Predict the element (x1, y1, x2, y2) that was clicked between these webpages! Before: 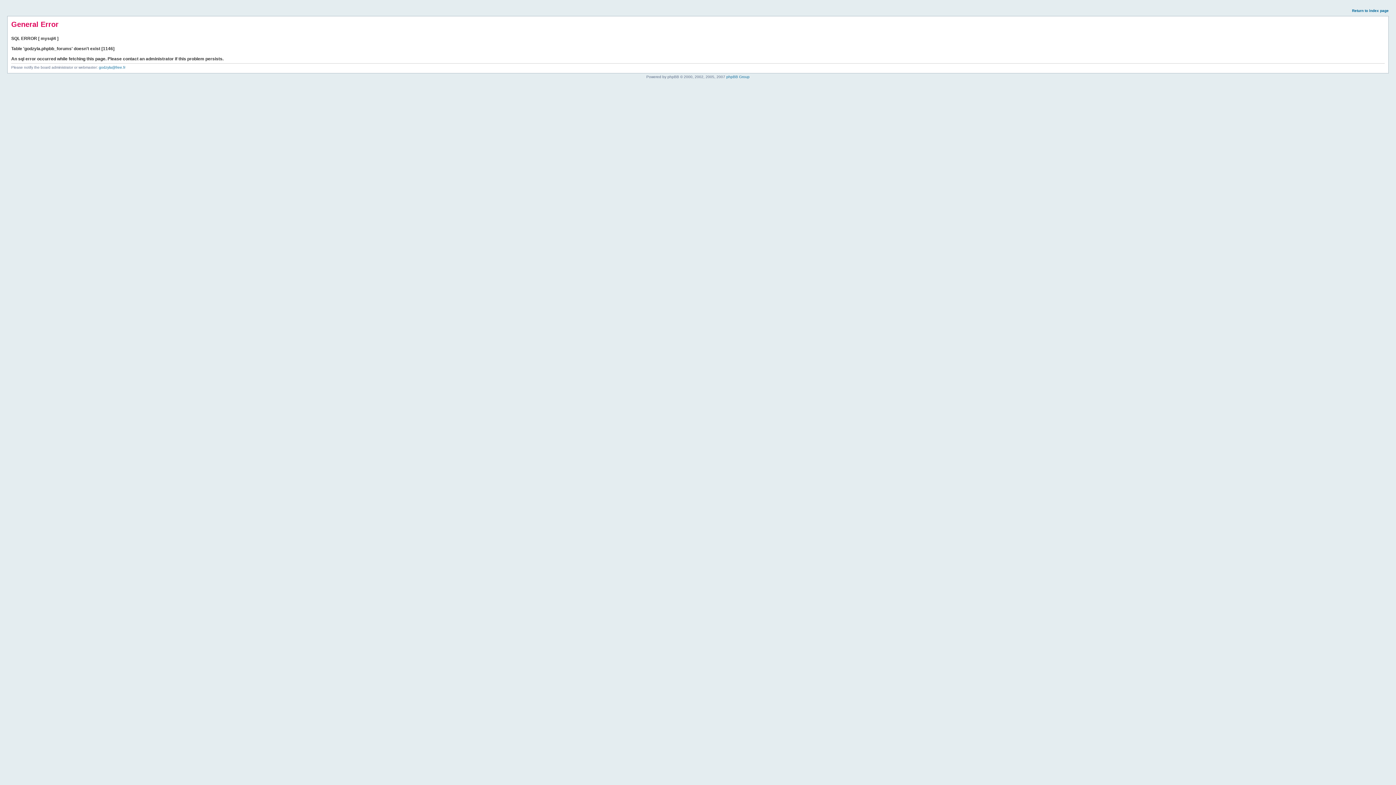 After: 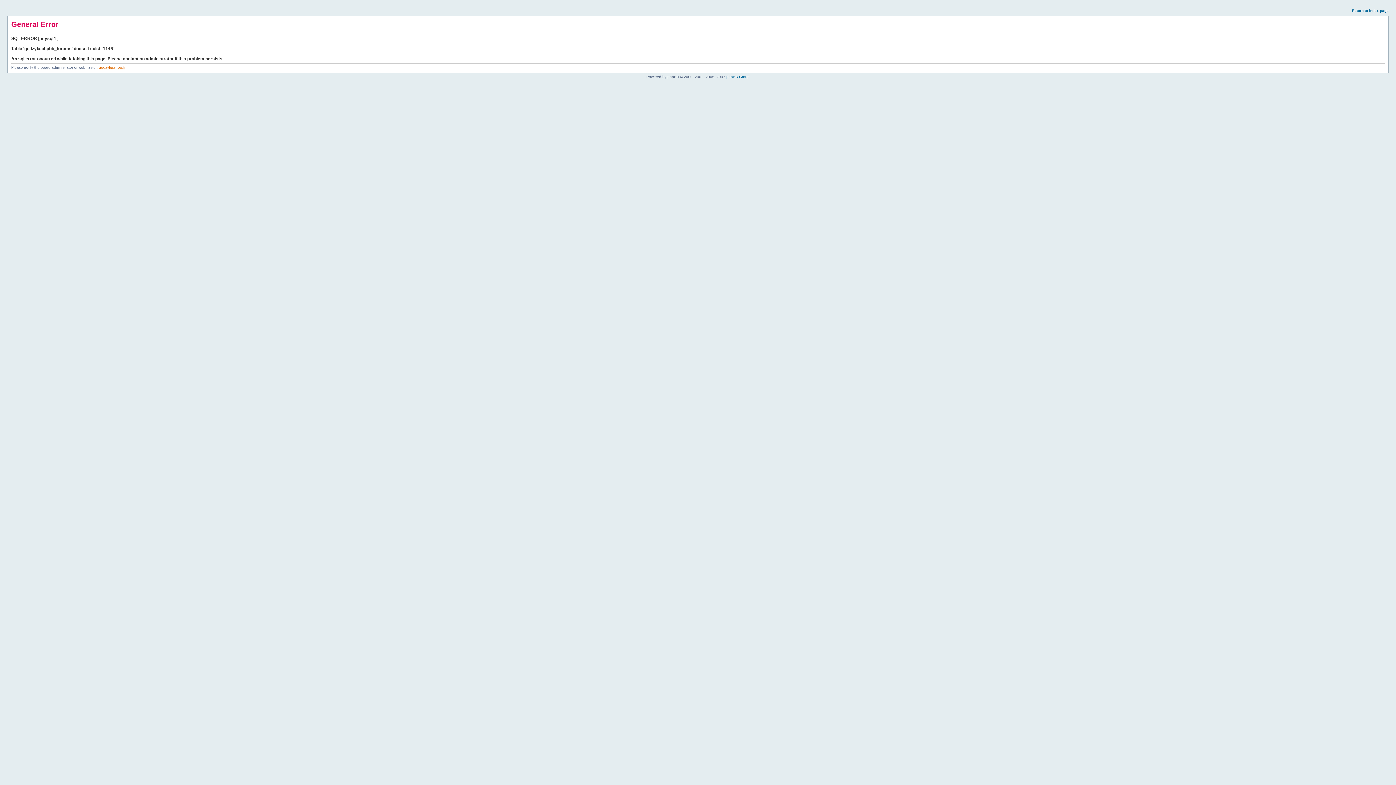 Action: bbox: (98, 65, 125, 69) label: godzyla@free.fr